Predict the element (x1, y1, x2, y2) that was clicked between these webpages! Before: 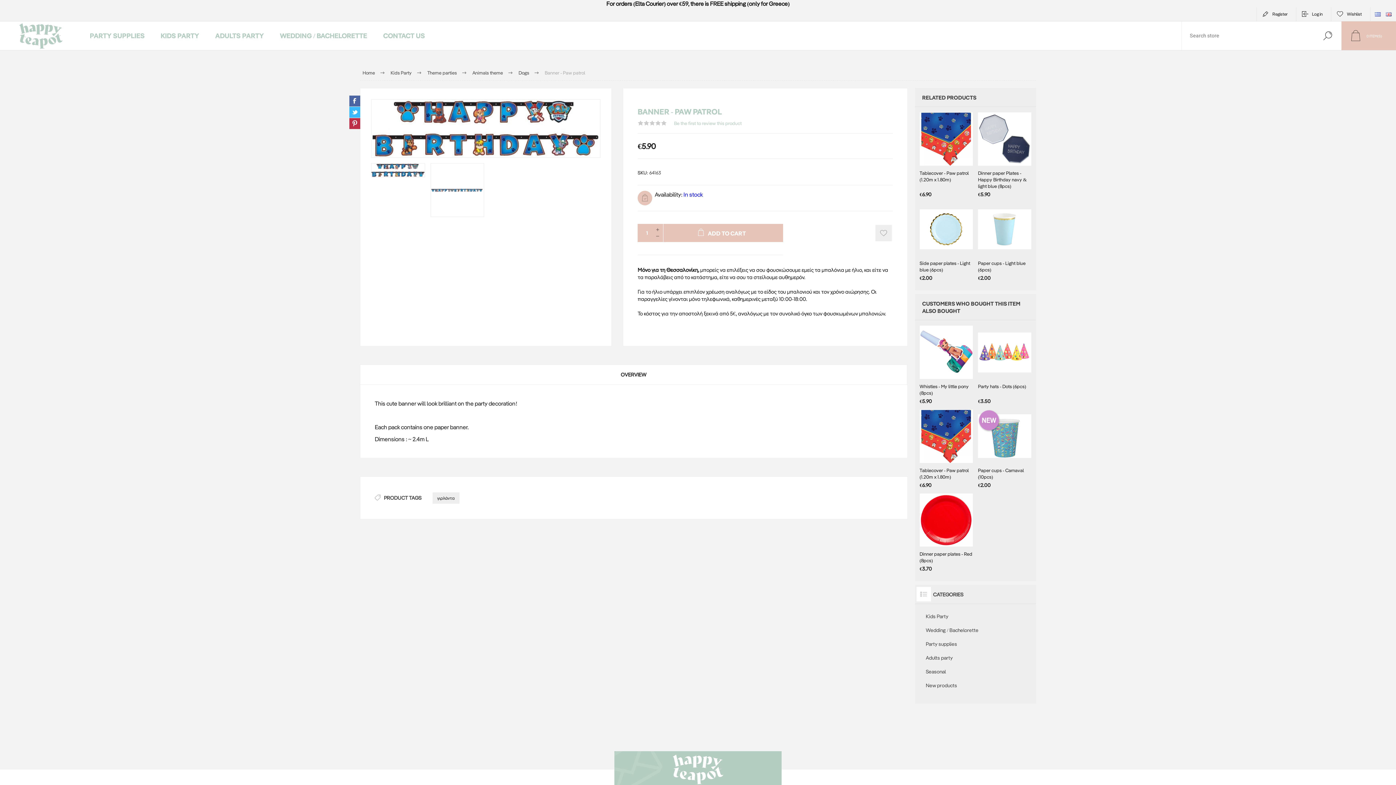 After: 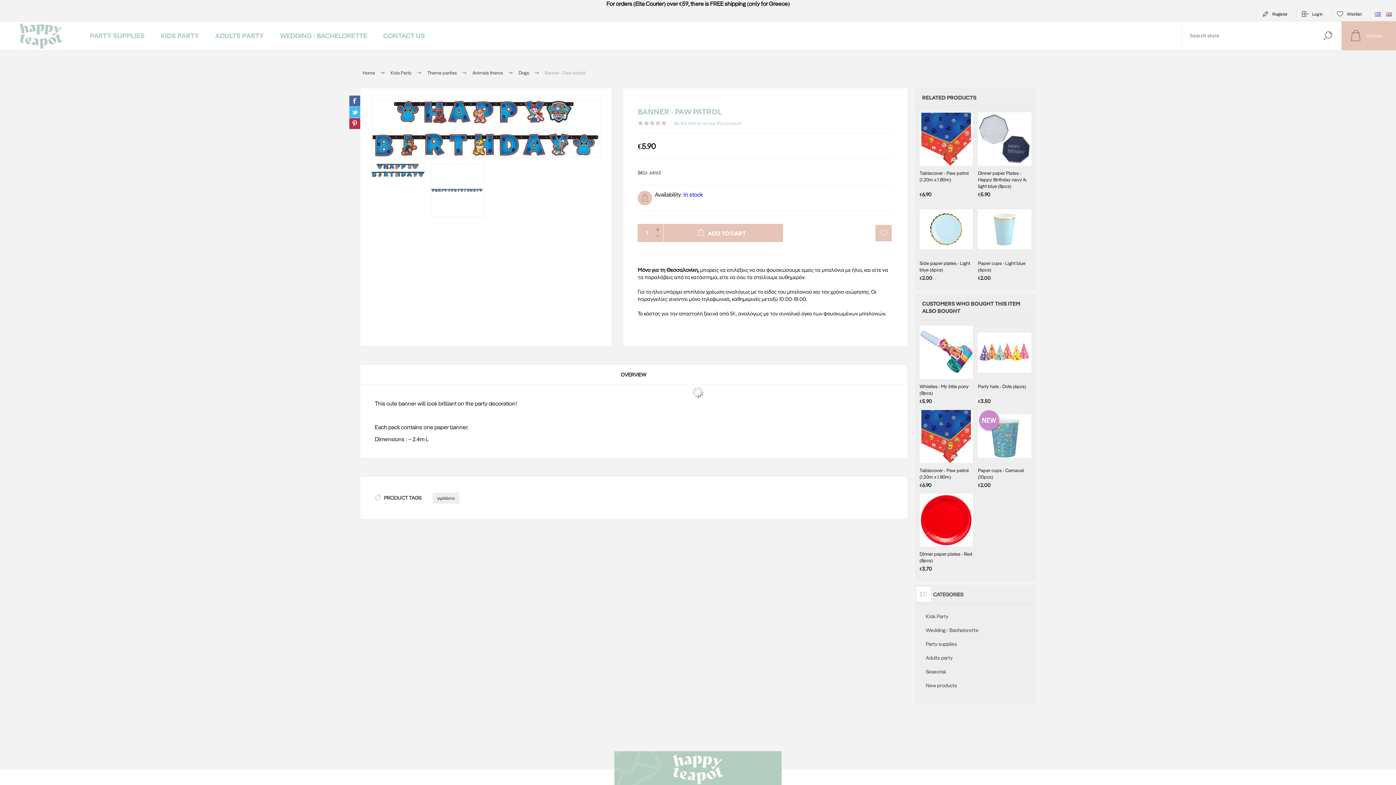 Action: bbox: (875, 225, 891, 241) label: Add to wishlist